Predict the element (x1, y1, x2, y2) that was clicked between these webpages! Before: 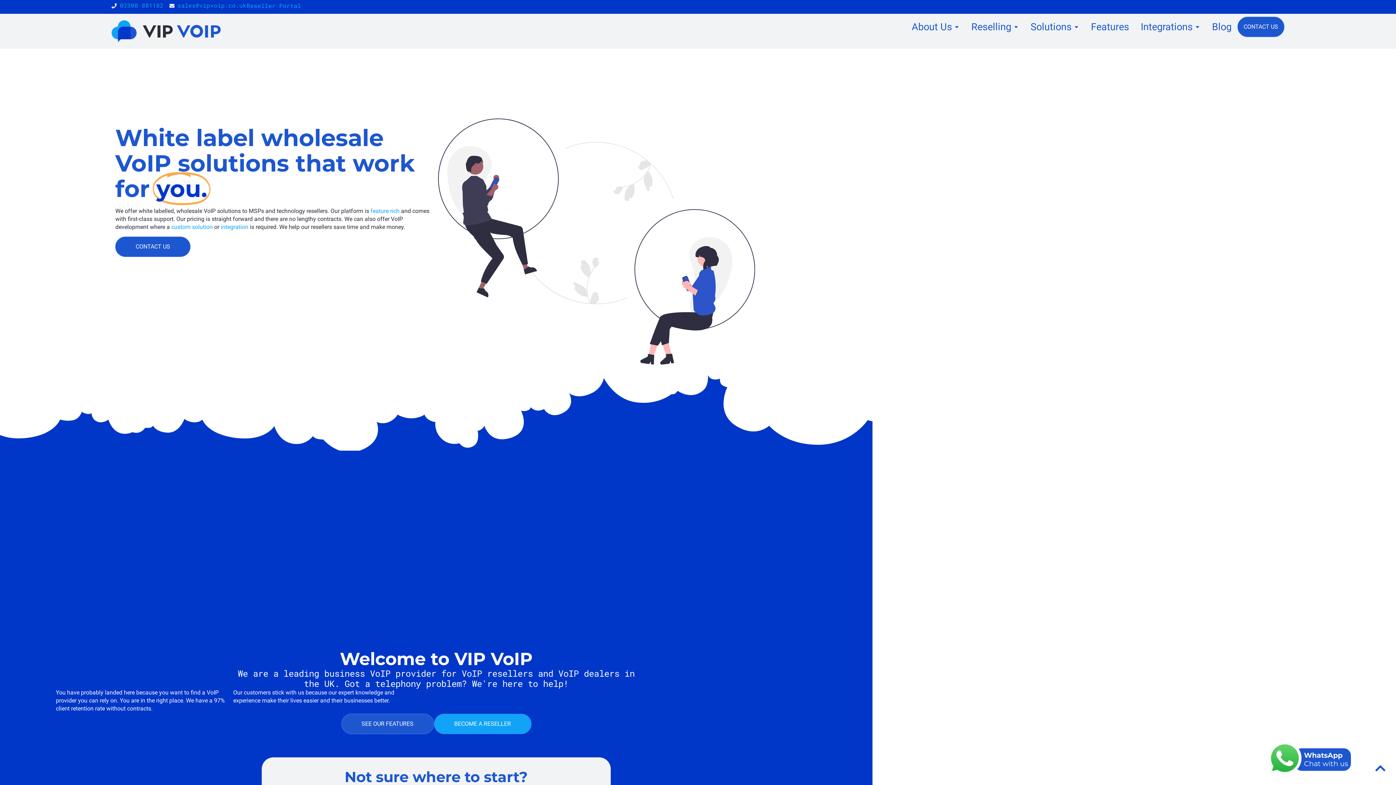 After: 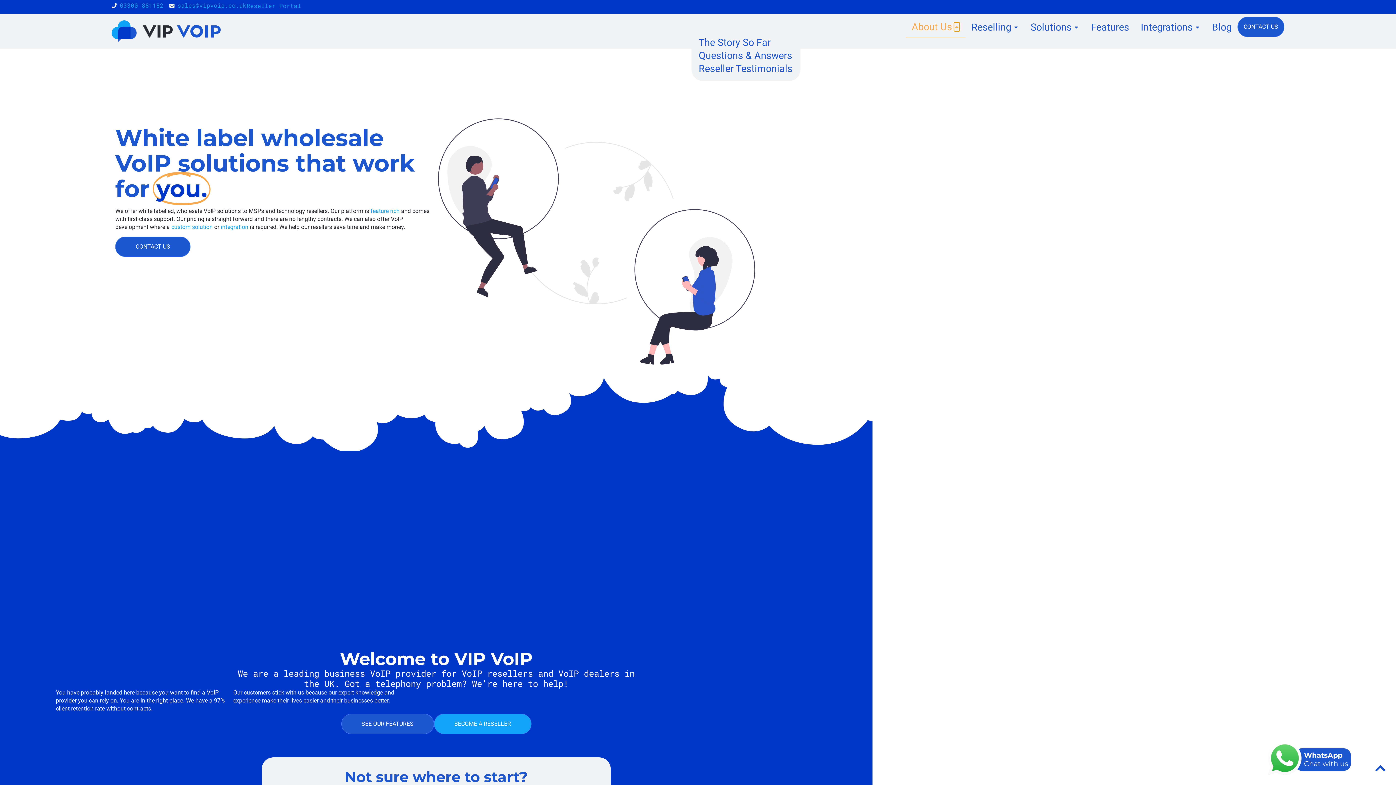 Action: bbox: (954, 22, 959, 31) label: Open About Us